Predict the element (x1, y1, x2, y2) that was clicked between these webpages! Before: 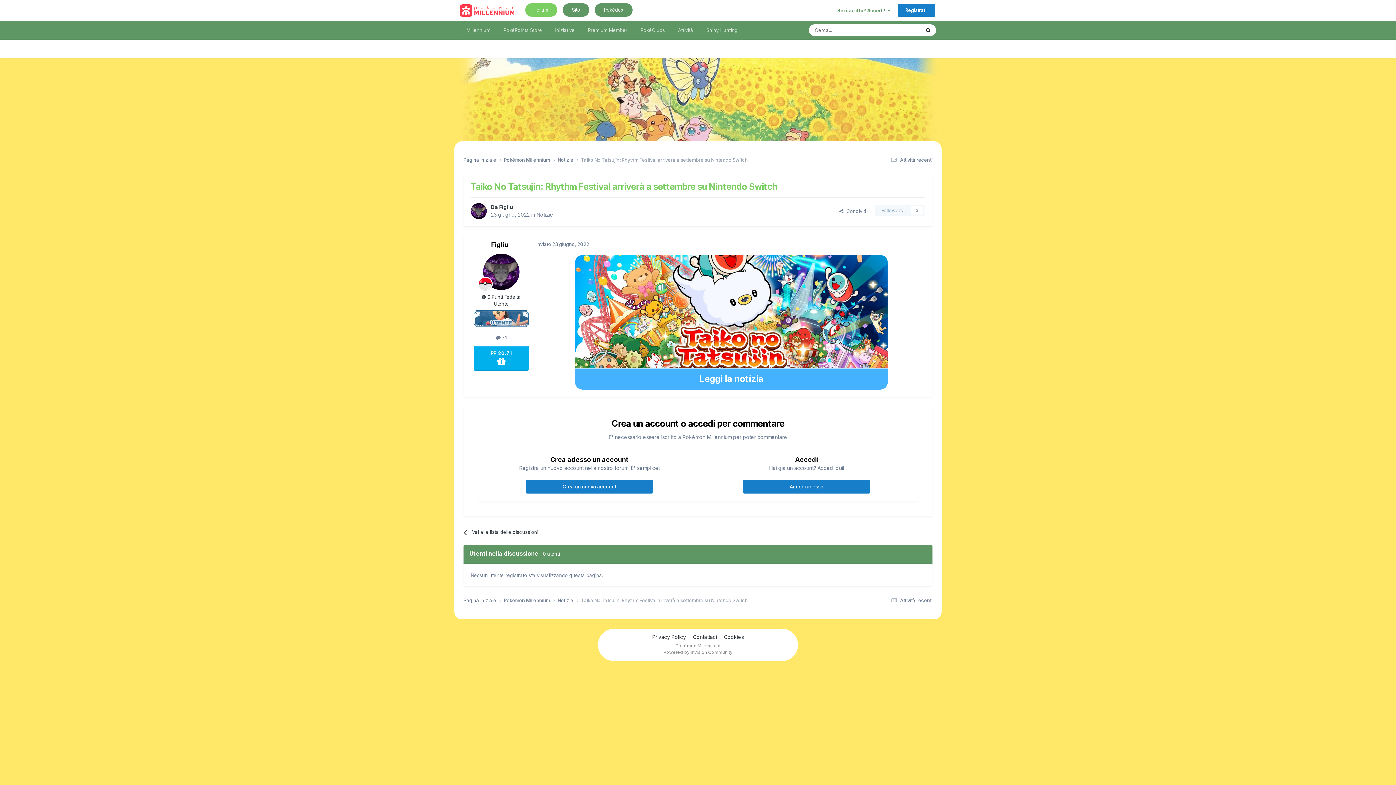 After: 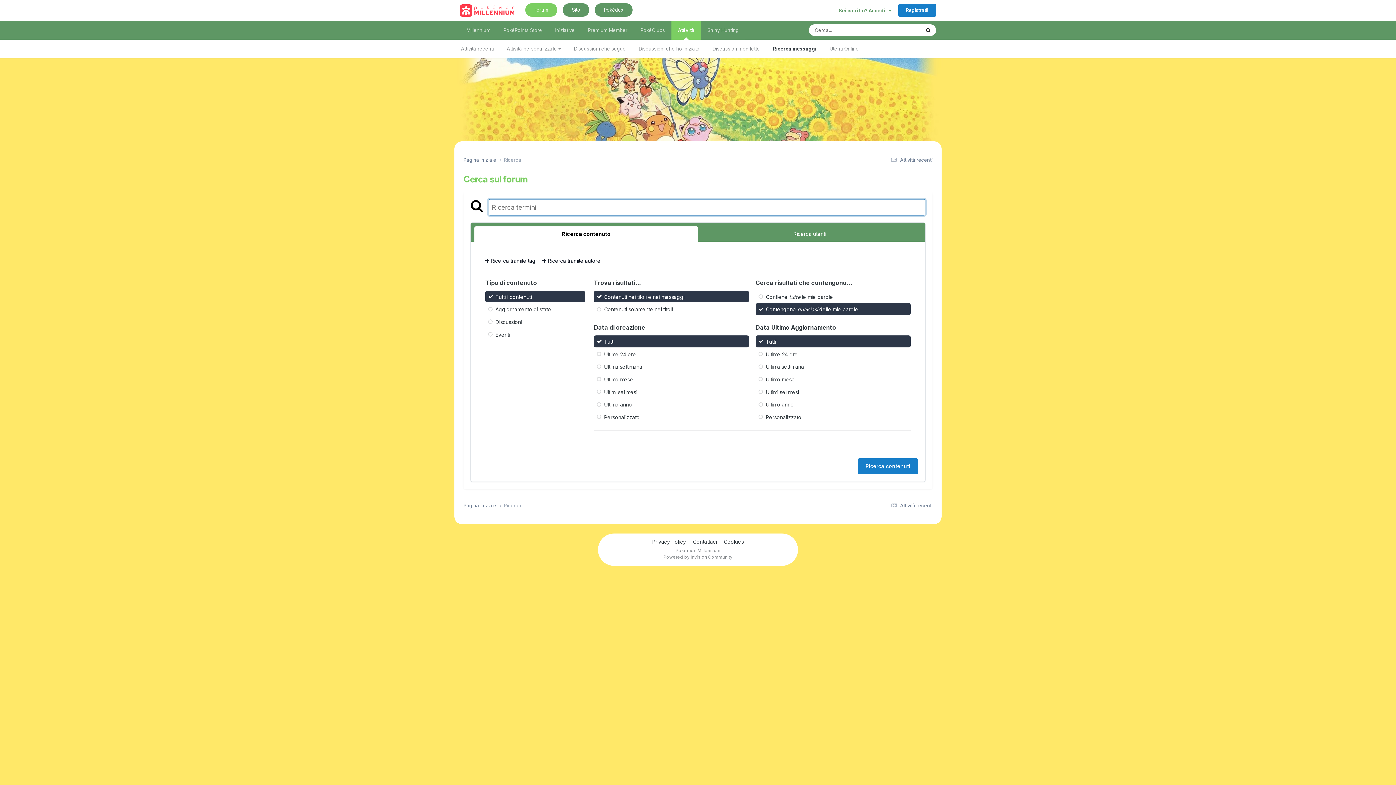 Action: bbox: (920, 24, 936, 36) label: Ricerca messaggi